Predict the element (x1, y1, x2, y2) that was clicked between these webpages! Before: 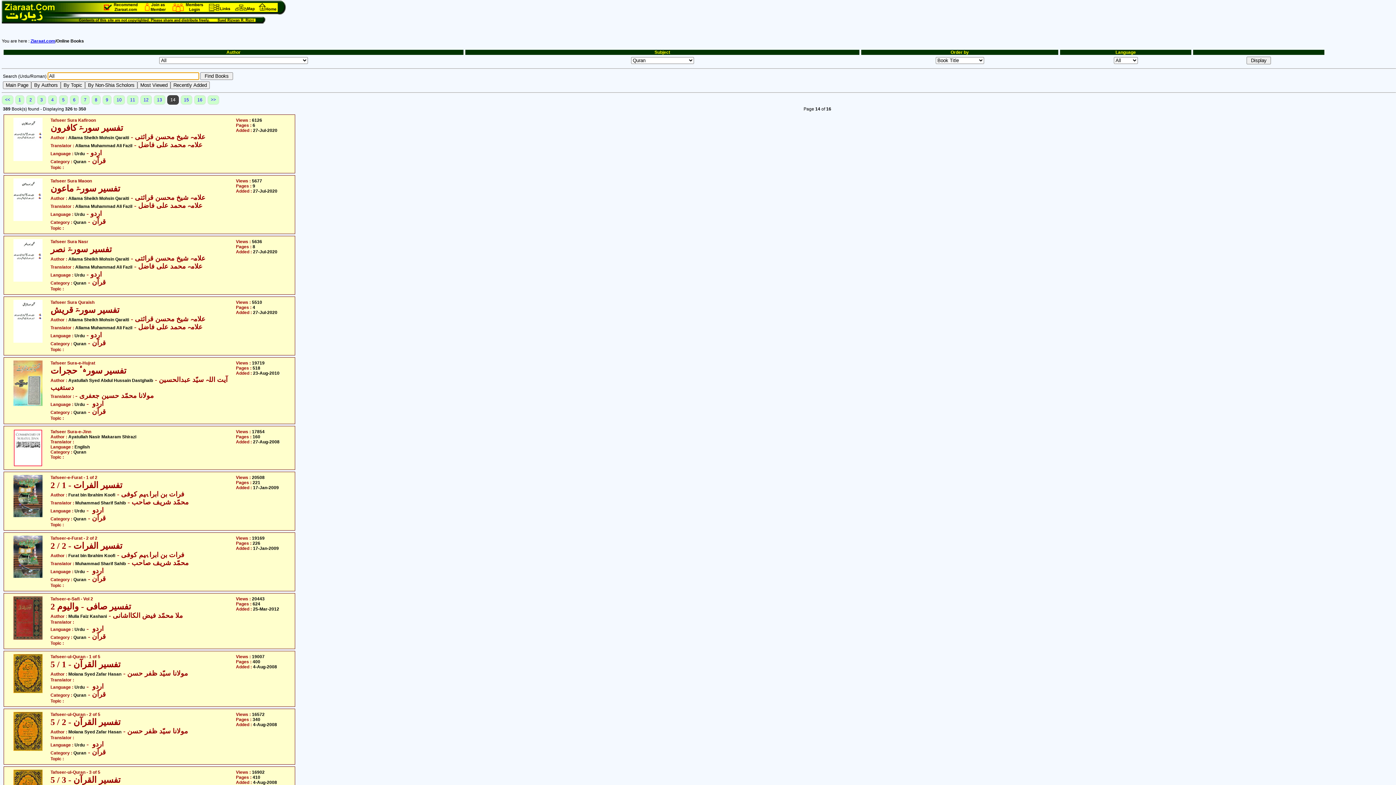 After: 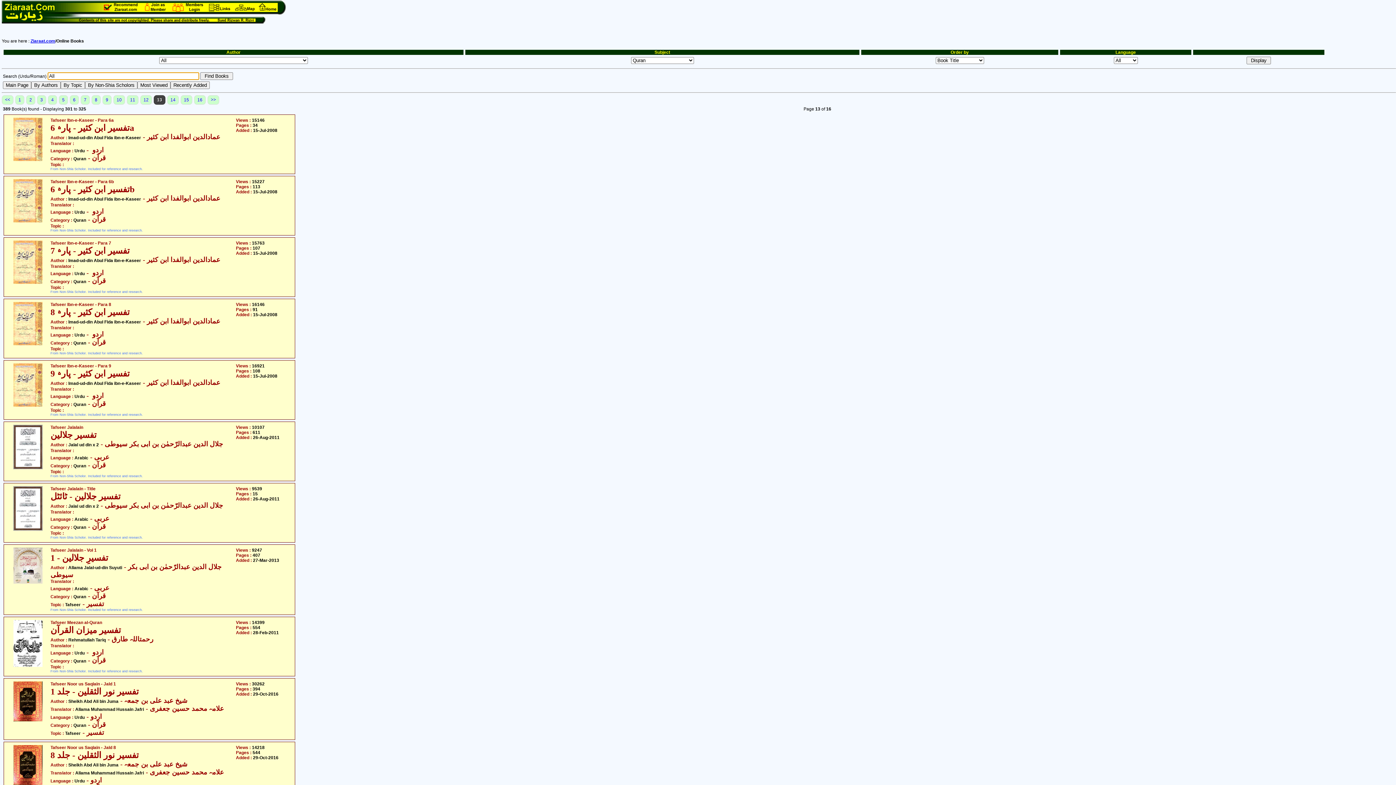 Action: label: 13 bbox: (153, 95, 165, 104)